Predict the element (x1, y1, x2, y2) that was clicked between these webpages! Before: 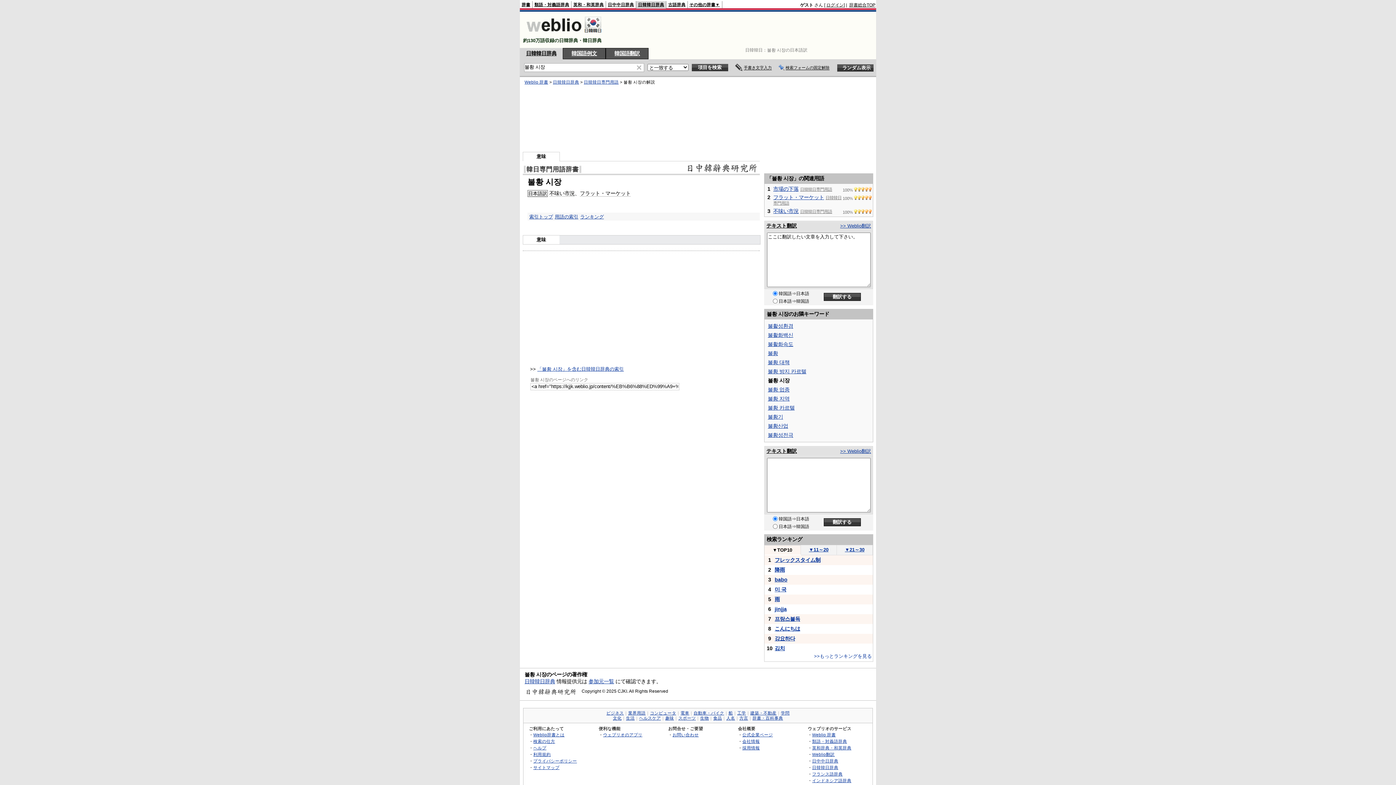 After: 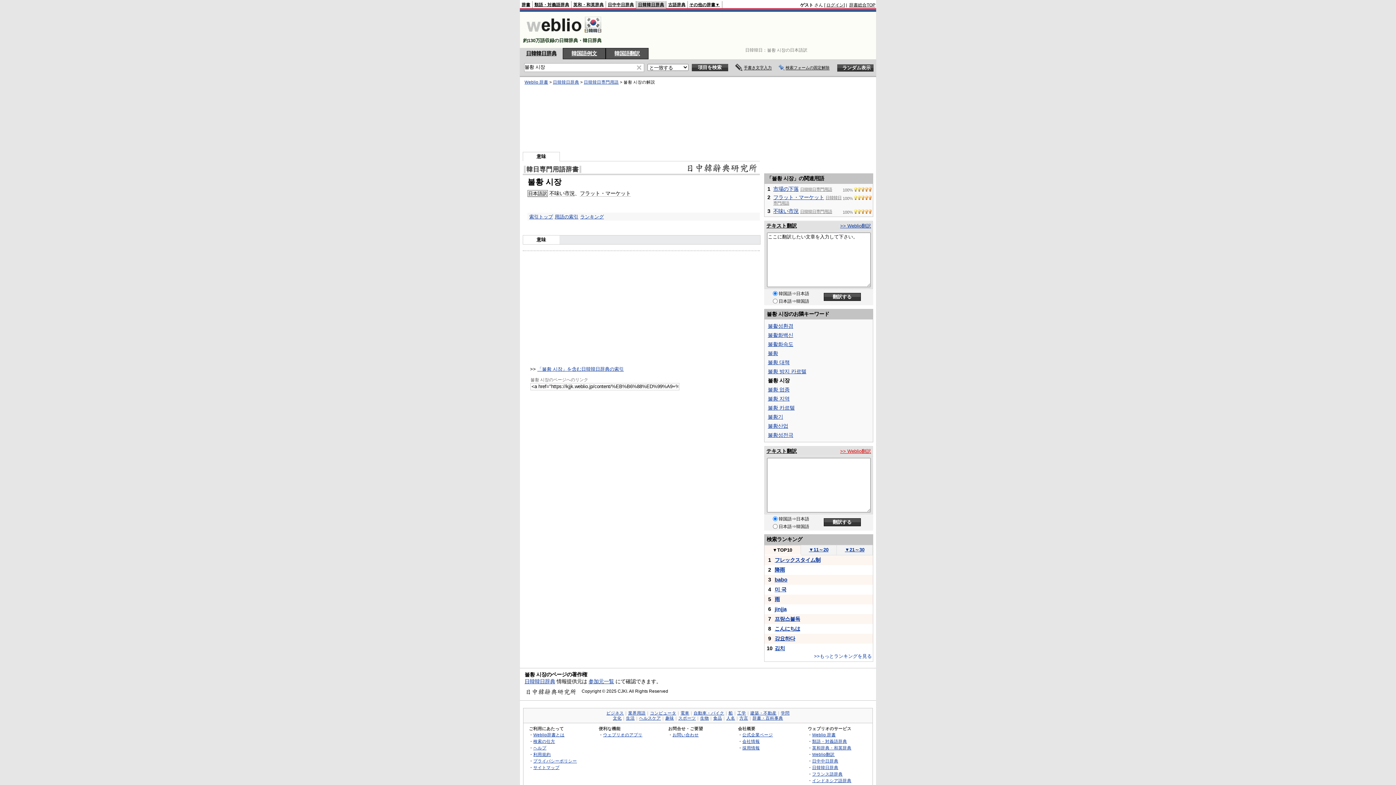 Action: bbox: (840, 448, 871, 454) label: >> Weblio翻訳